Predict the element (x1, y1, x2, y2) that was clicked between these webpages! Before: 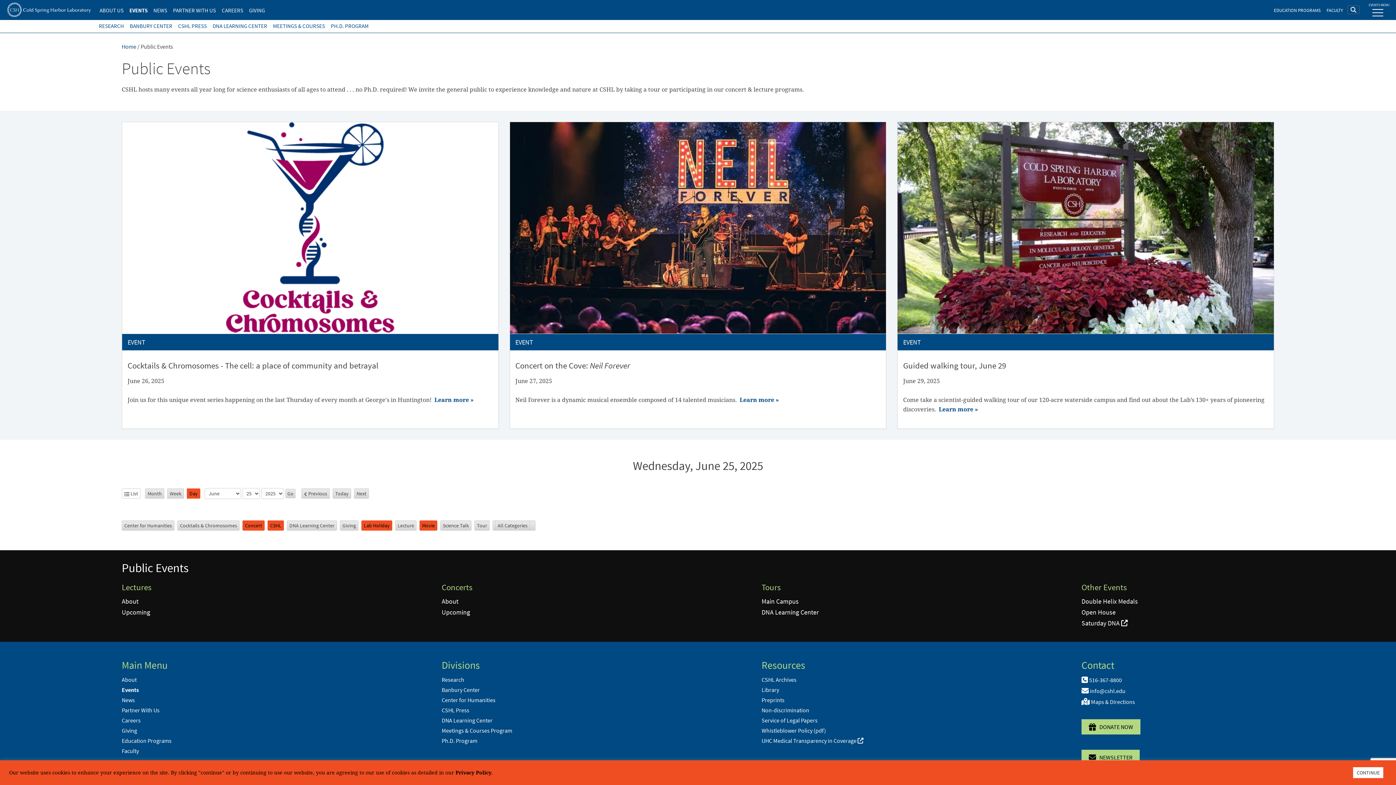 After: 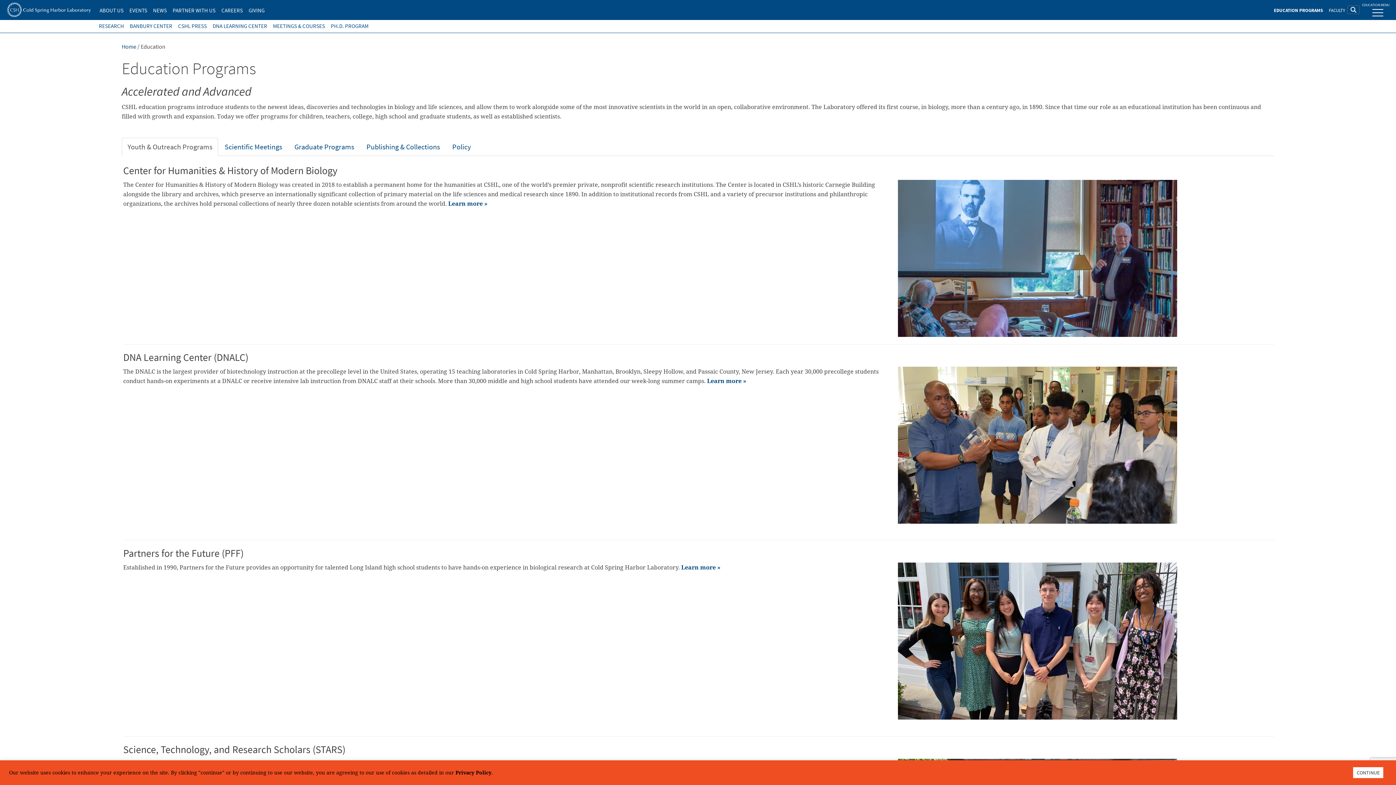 Action: bbox: (121, 737, 171, 744) label: Education Programs